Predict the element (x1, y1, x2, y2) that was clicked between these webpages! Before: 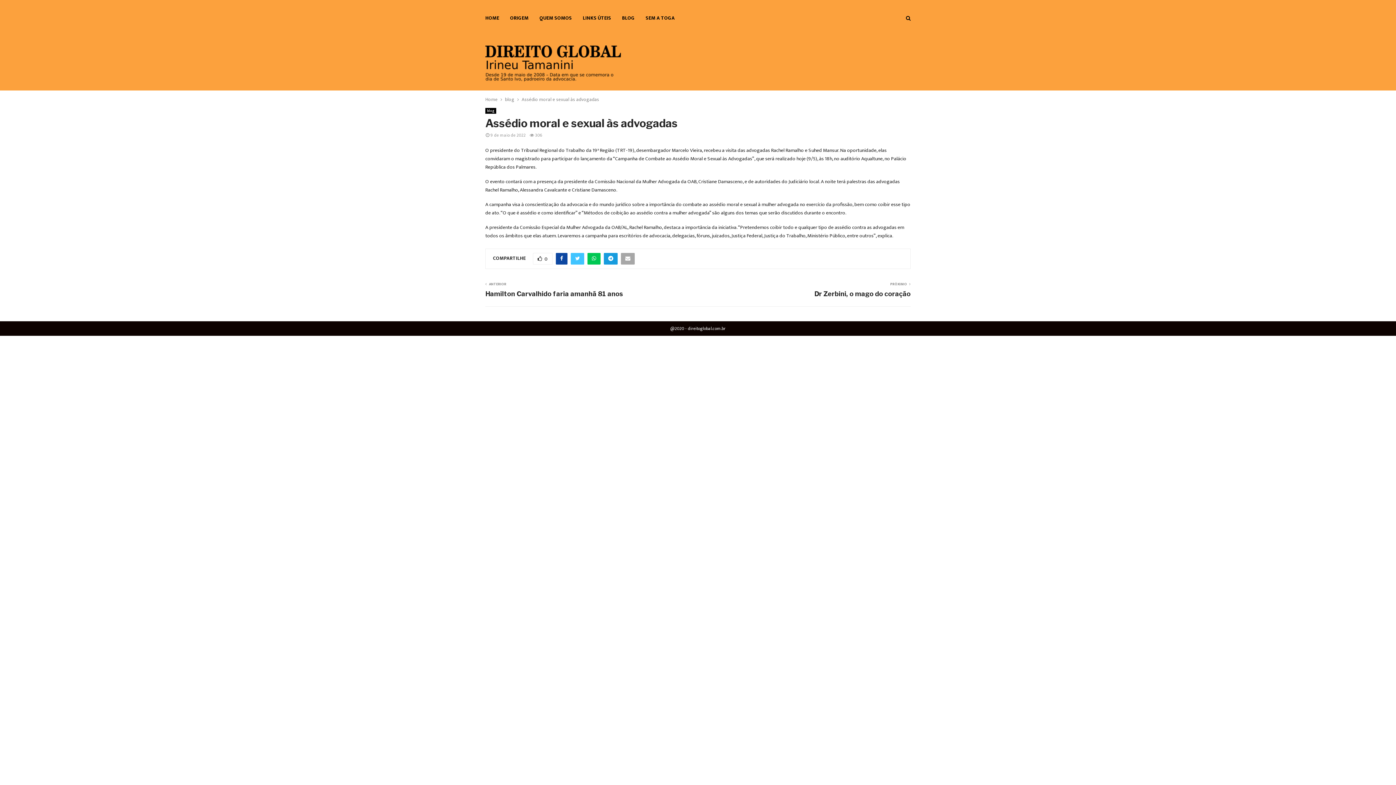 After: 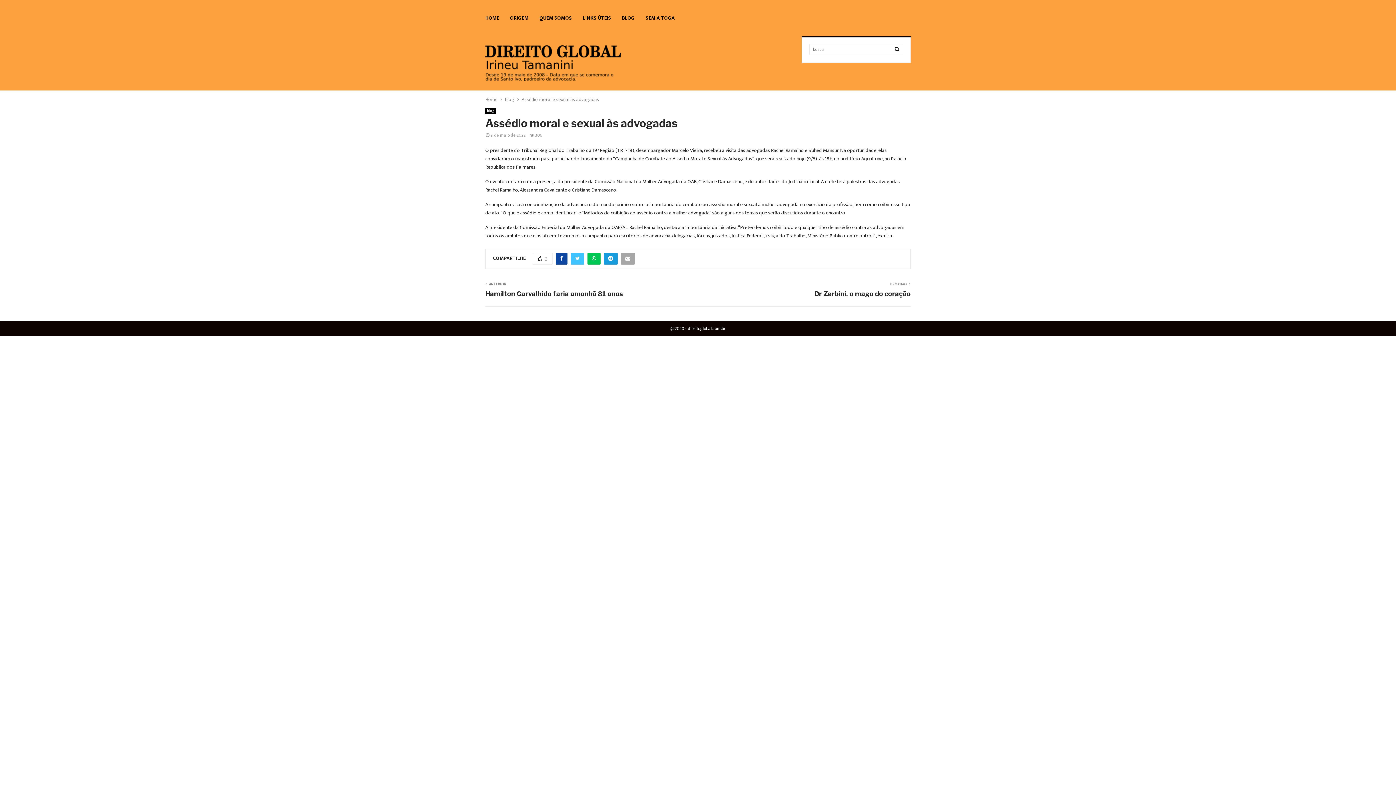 Action: bbox: (904, 0, 910, 36)